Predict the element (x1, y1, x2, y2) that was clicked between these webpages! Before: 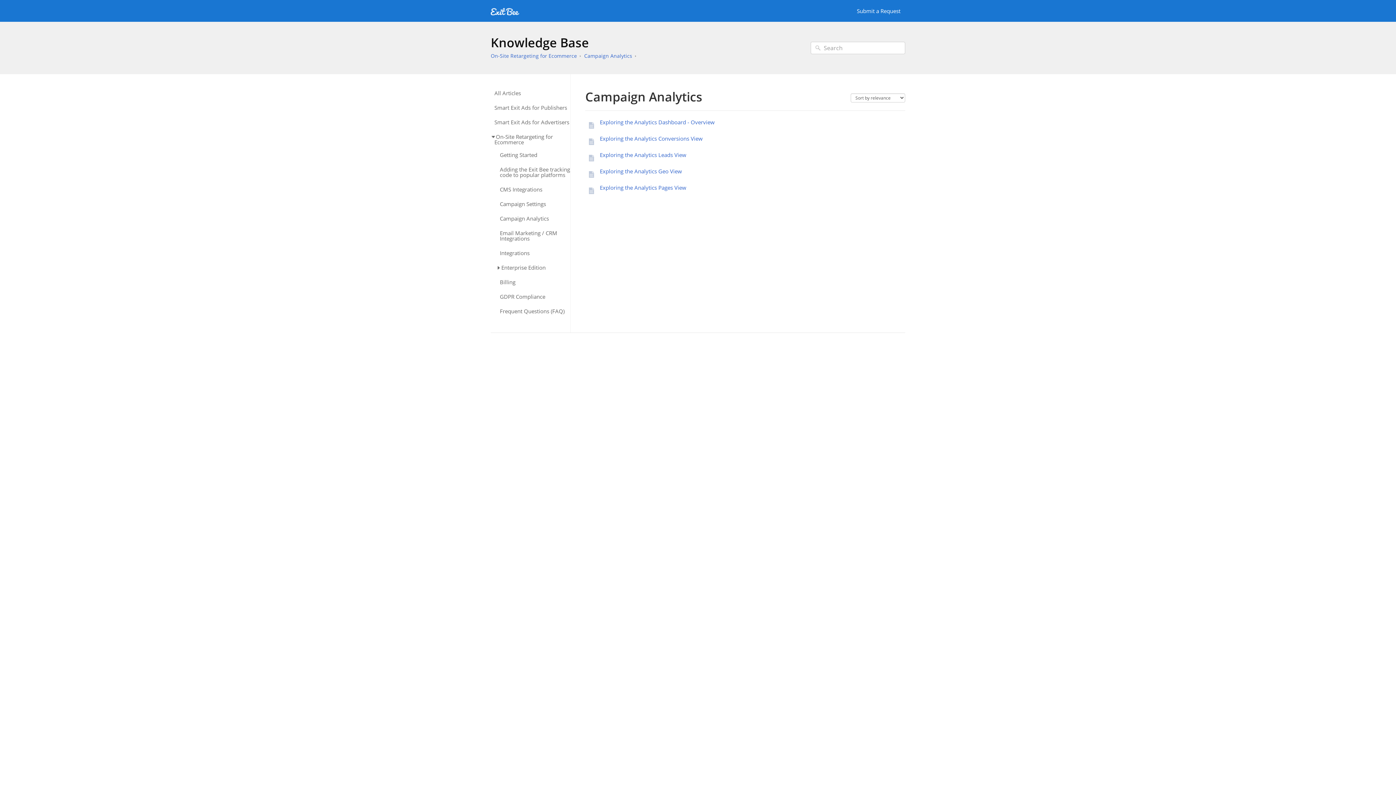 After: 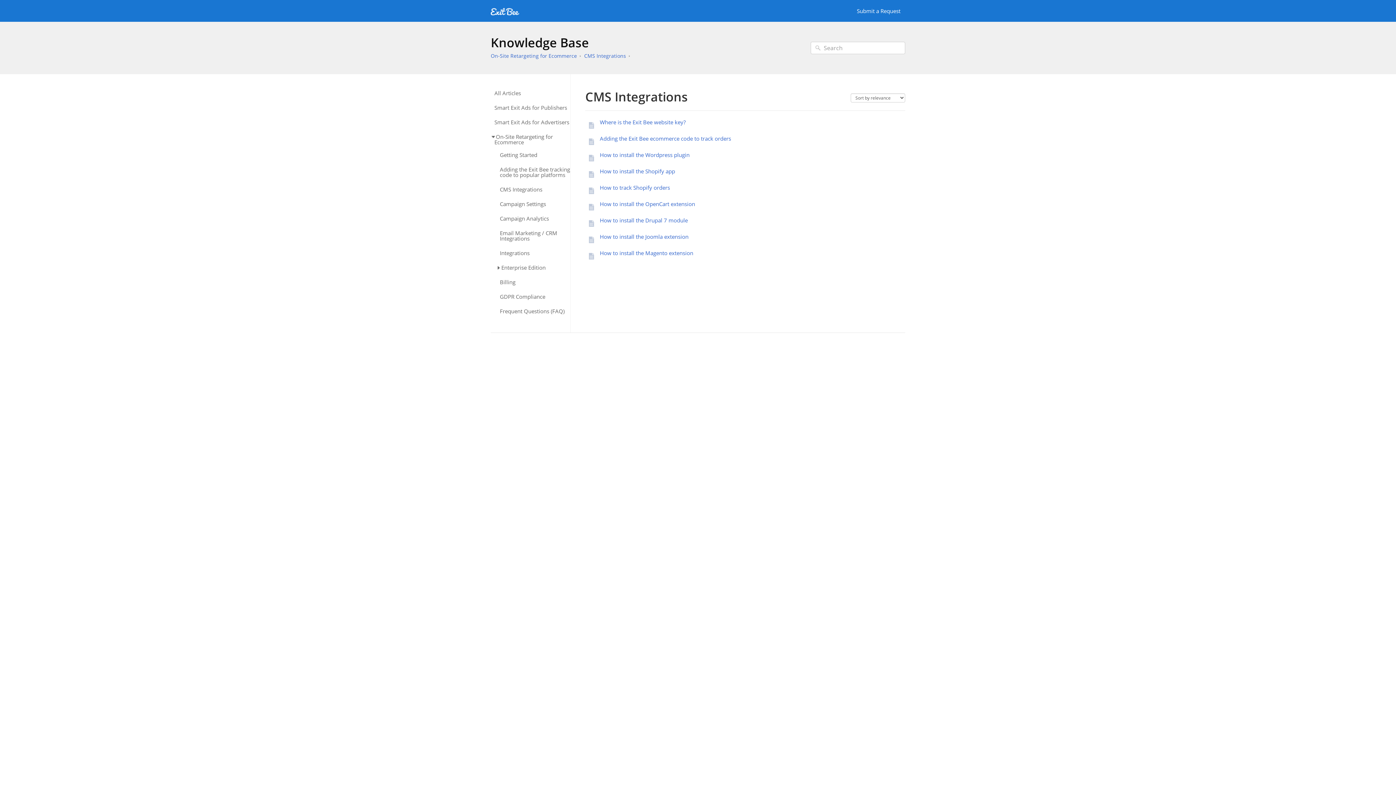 Action: bbox: (500, 186, 542, 192) label: CMS Integrations